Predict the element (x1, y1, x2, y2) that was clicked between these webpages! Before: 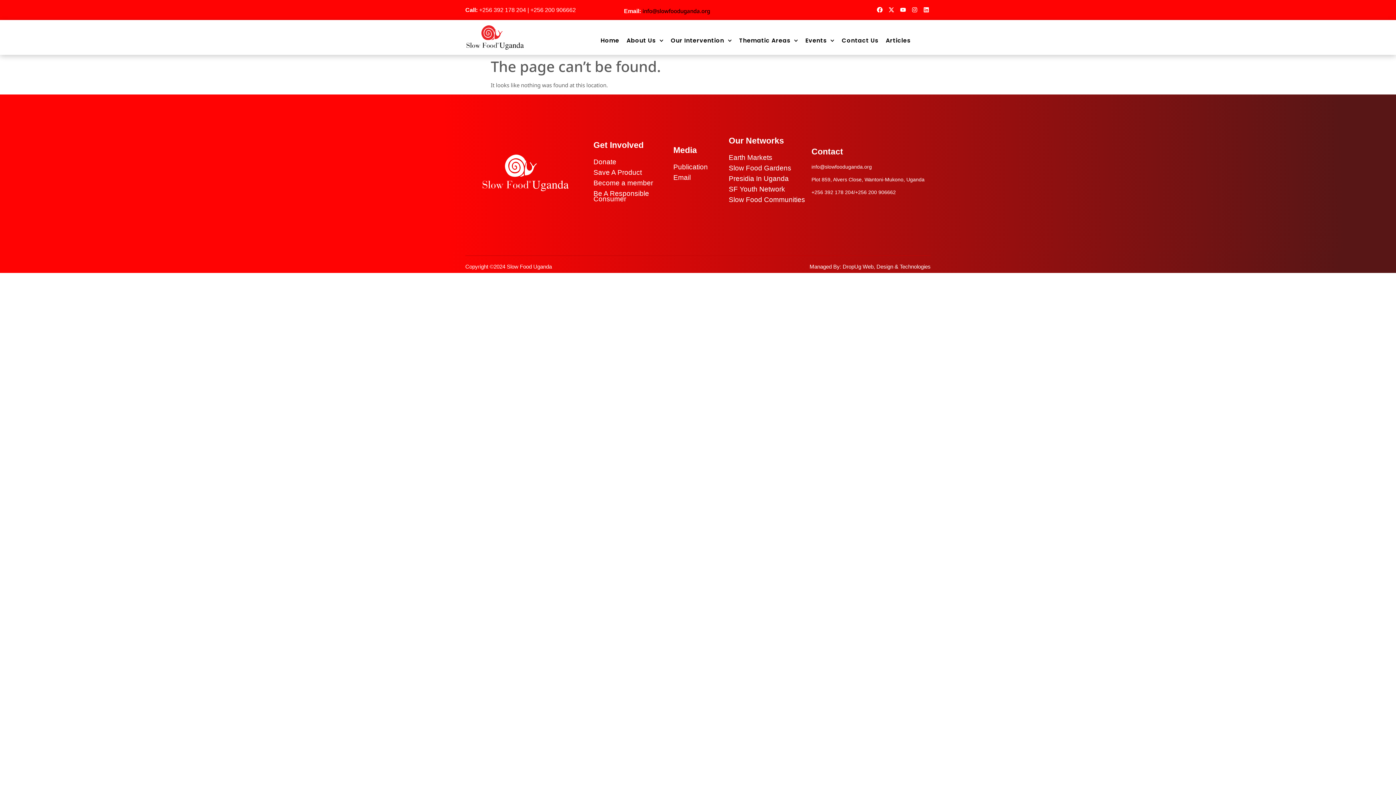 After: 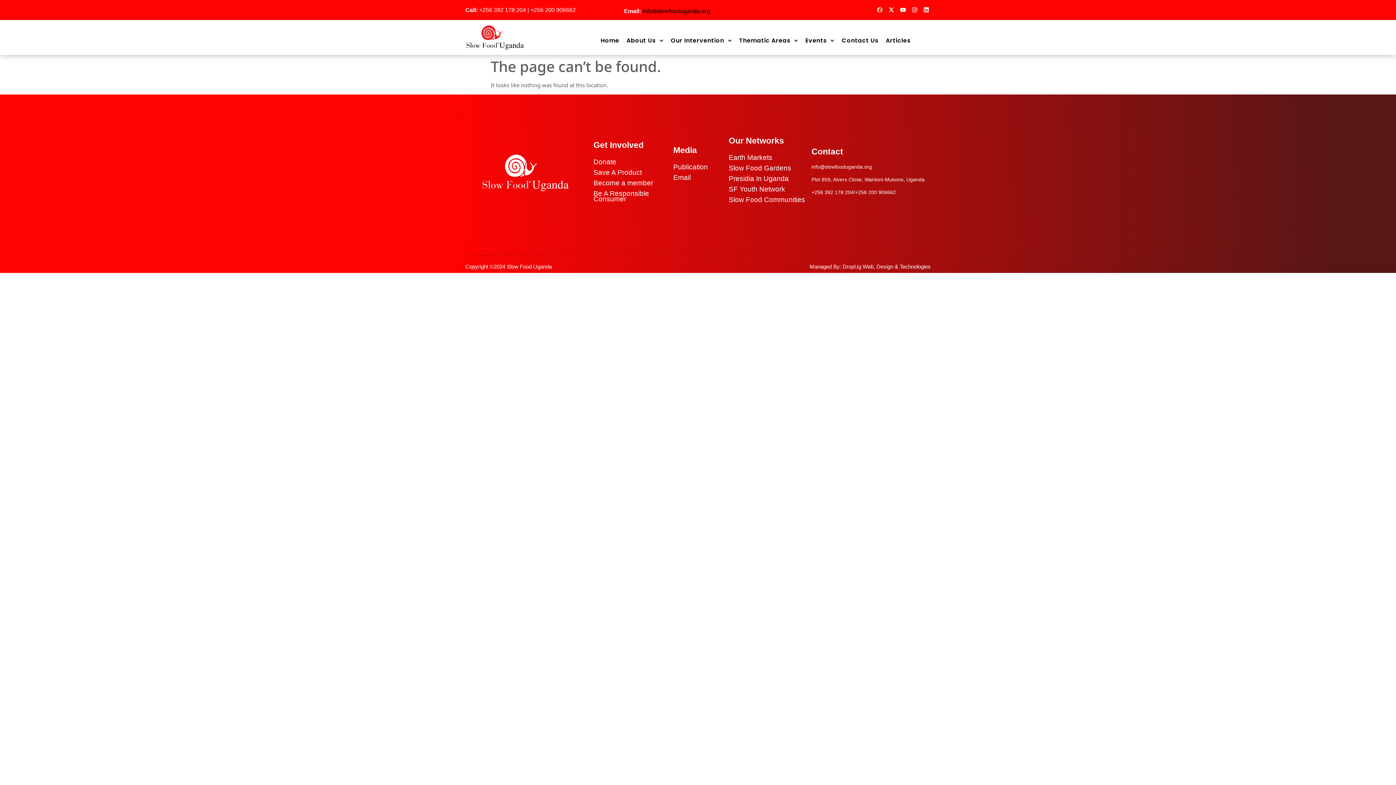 Action: label: Facebook bbox: (876, 6, 882, 12)